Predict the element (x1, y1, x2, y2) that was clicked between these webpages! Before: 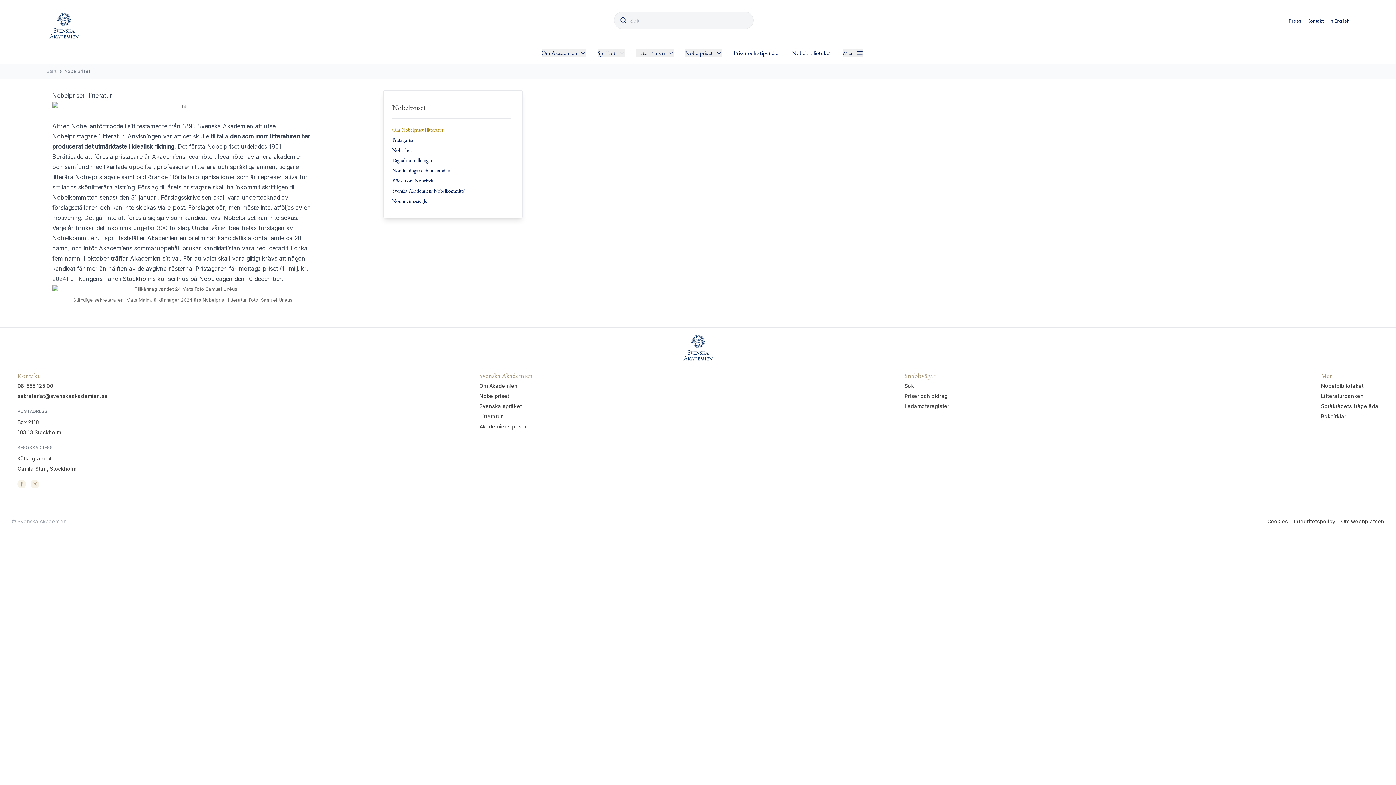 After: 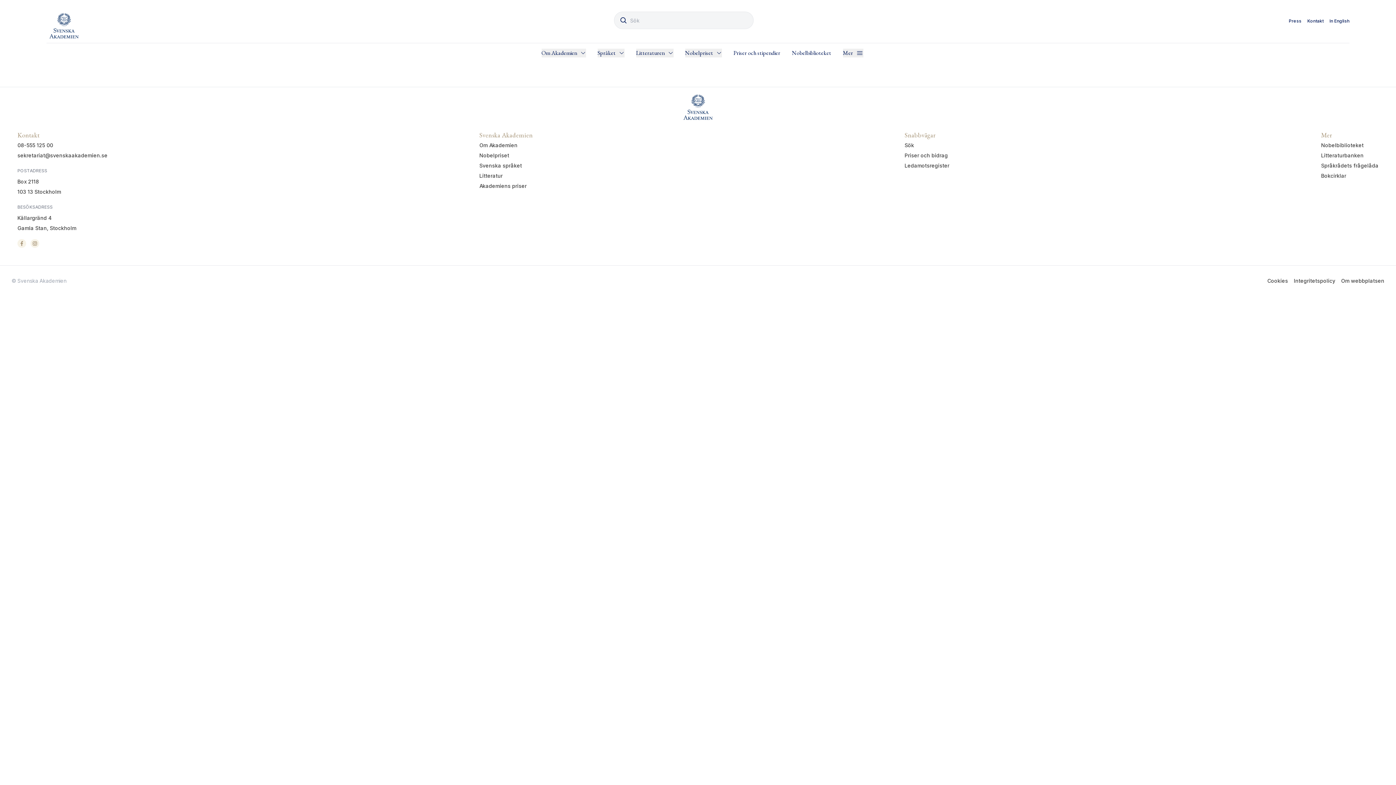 Action: bbox: (1267, 518, 1288, 524) label: Cookies